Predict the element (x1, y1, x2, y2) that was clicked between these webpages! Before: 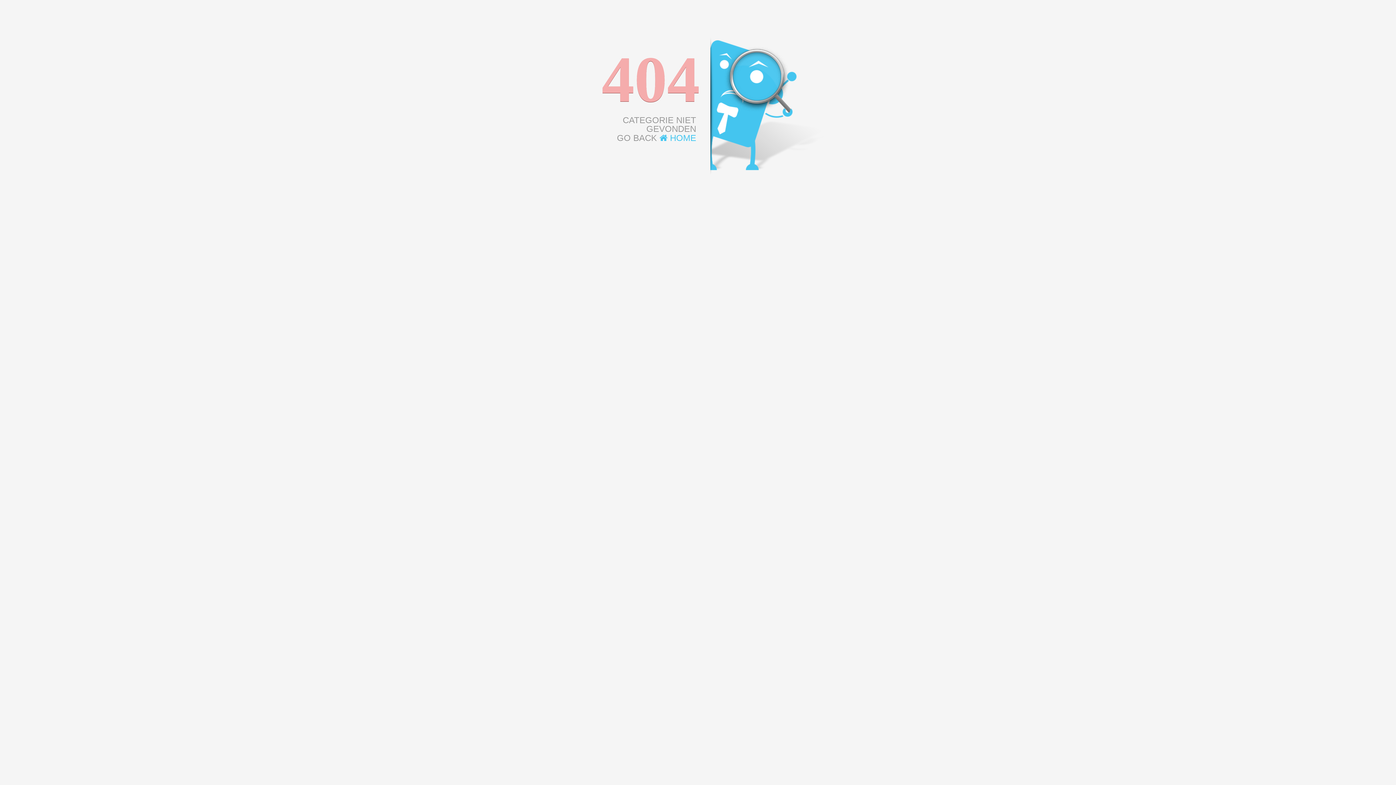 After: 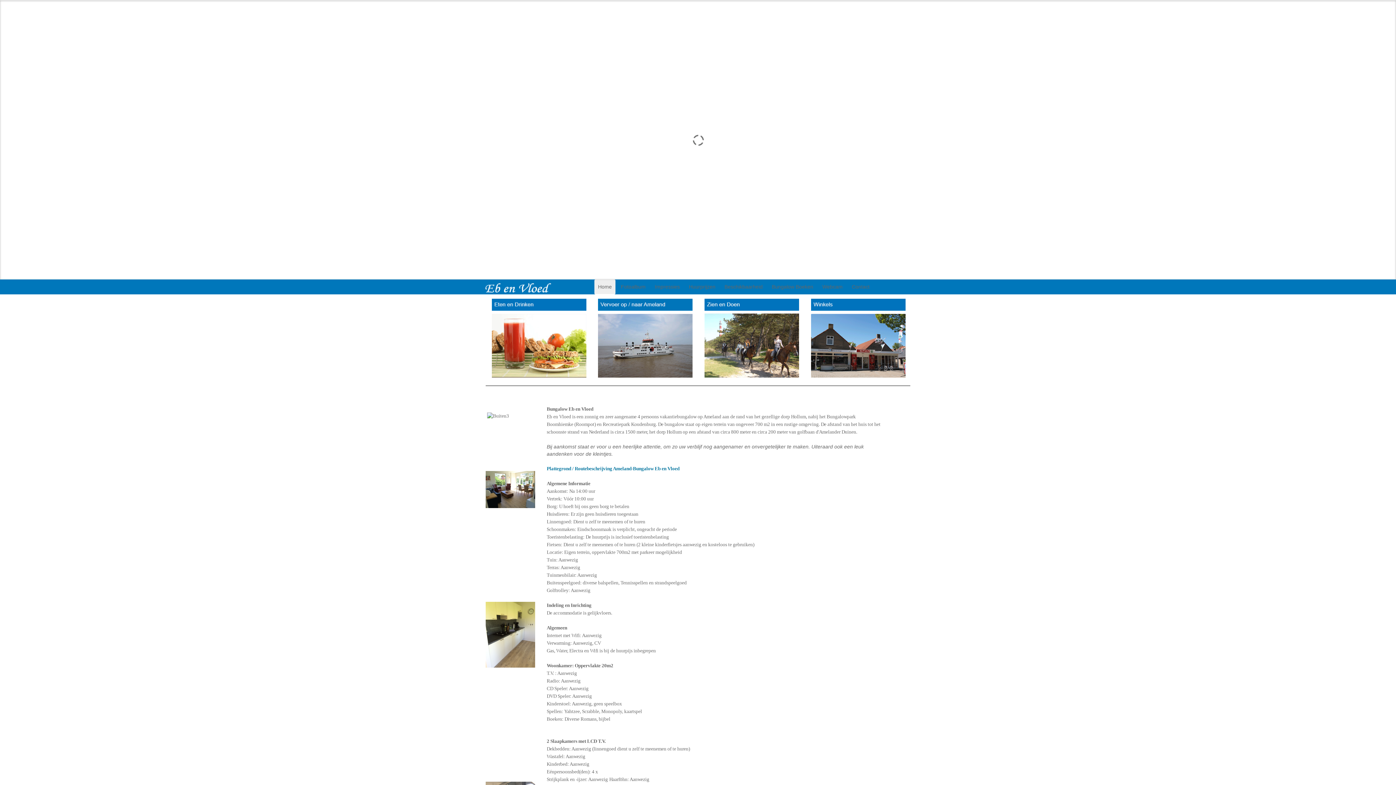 Action: label:  HOME bbox: (659, 133, 696, 142)